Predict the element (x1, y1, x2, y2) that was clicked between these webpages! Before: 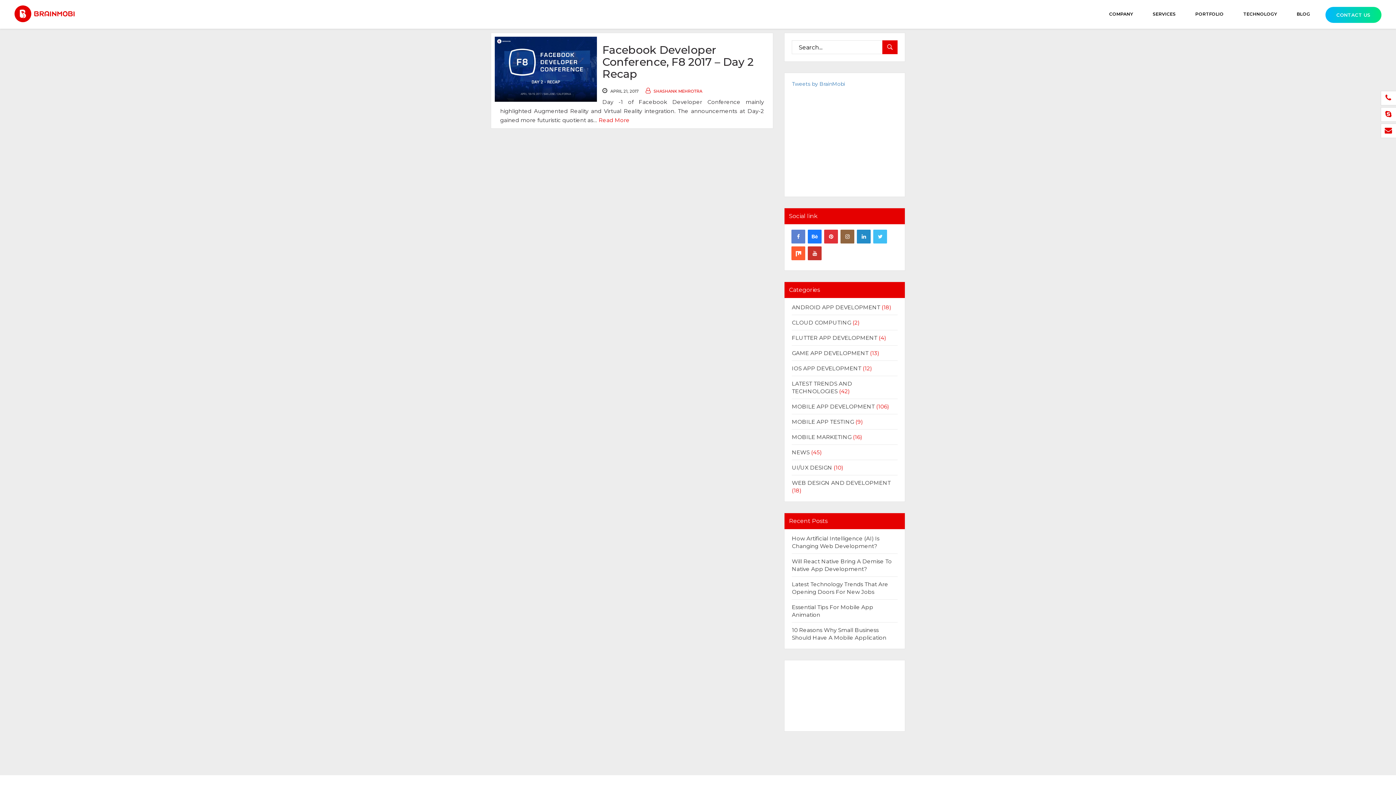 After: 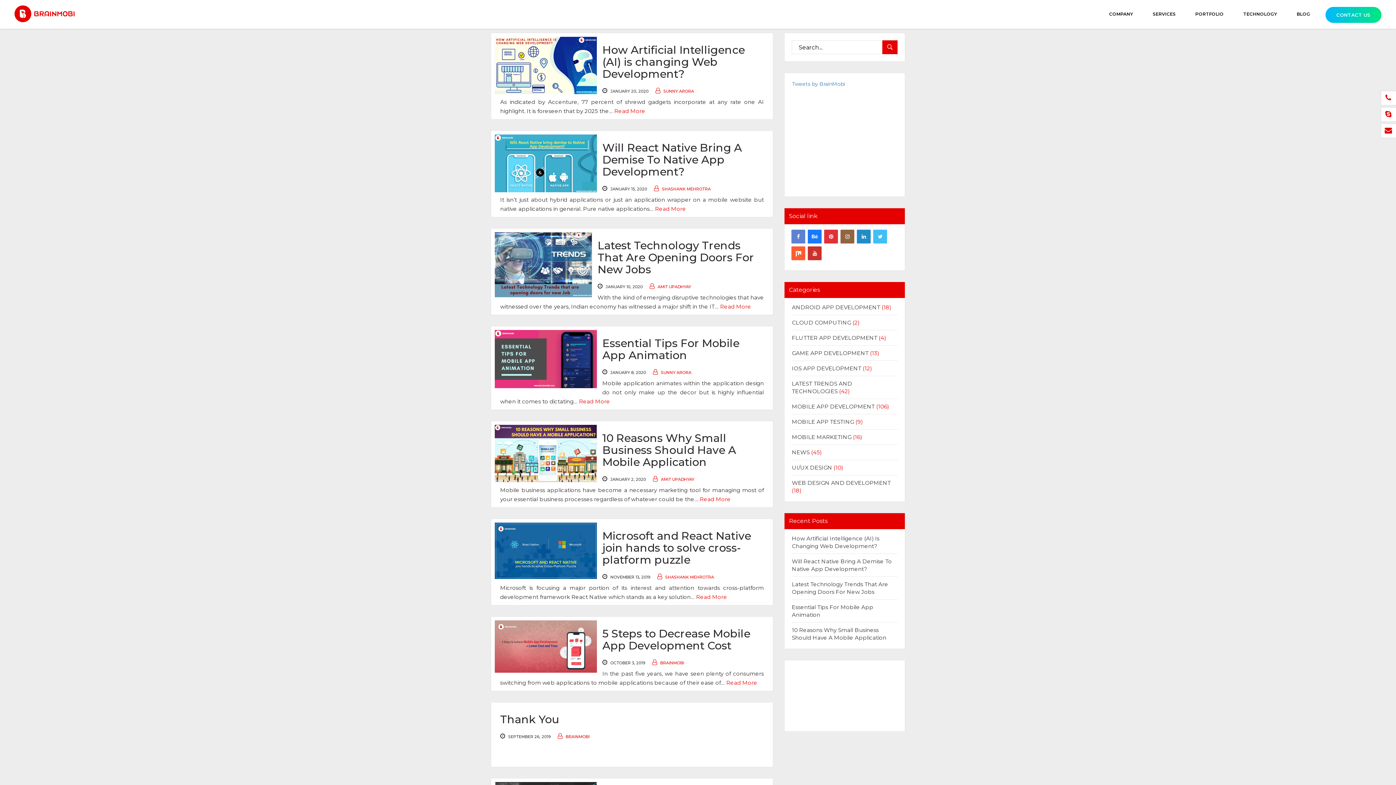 Action: bbox: (882, 40, 897, 54)